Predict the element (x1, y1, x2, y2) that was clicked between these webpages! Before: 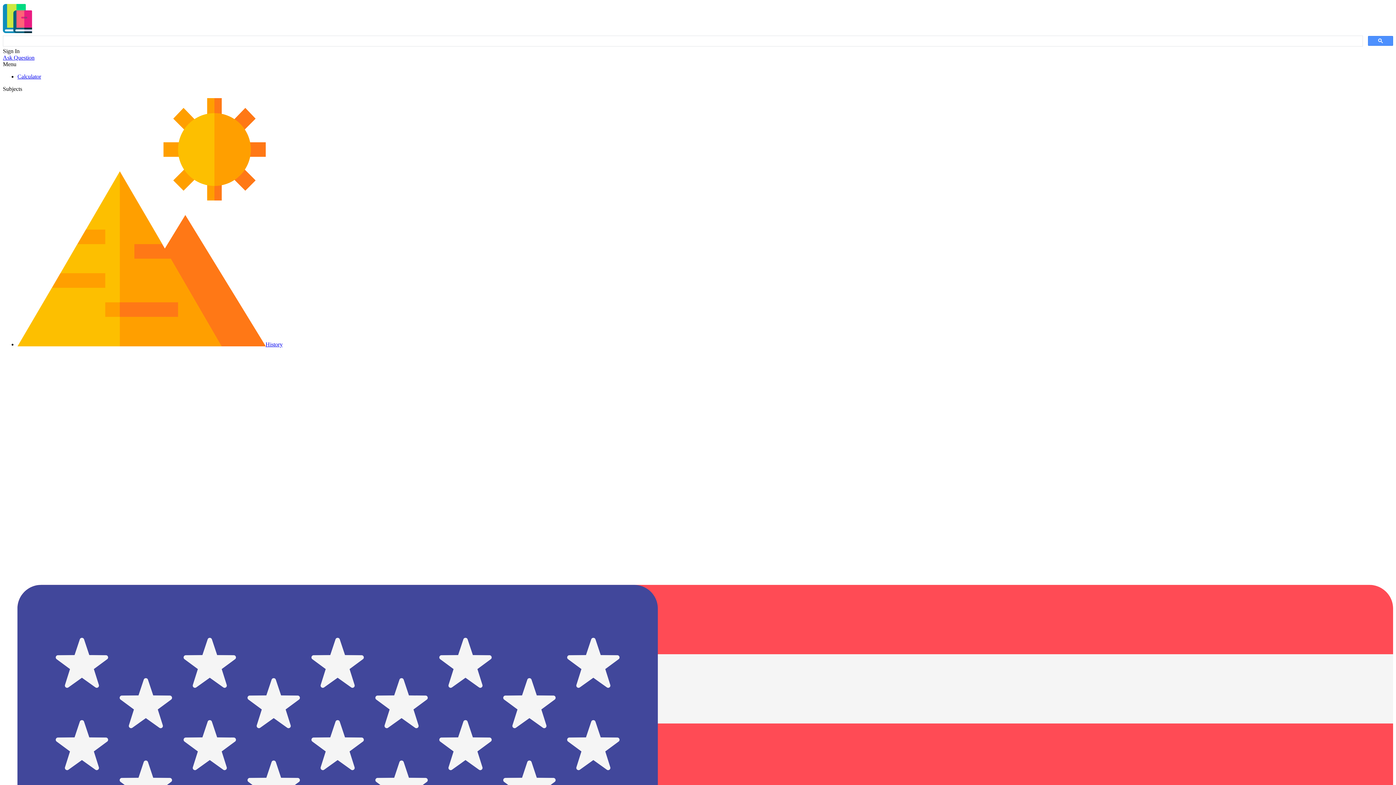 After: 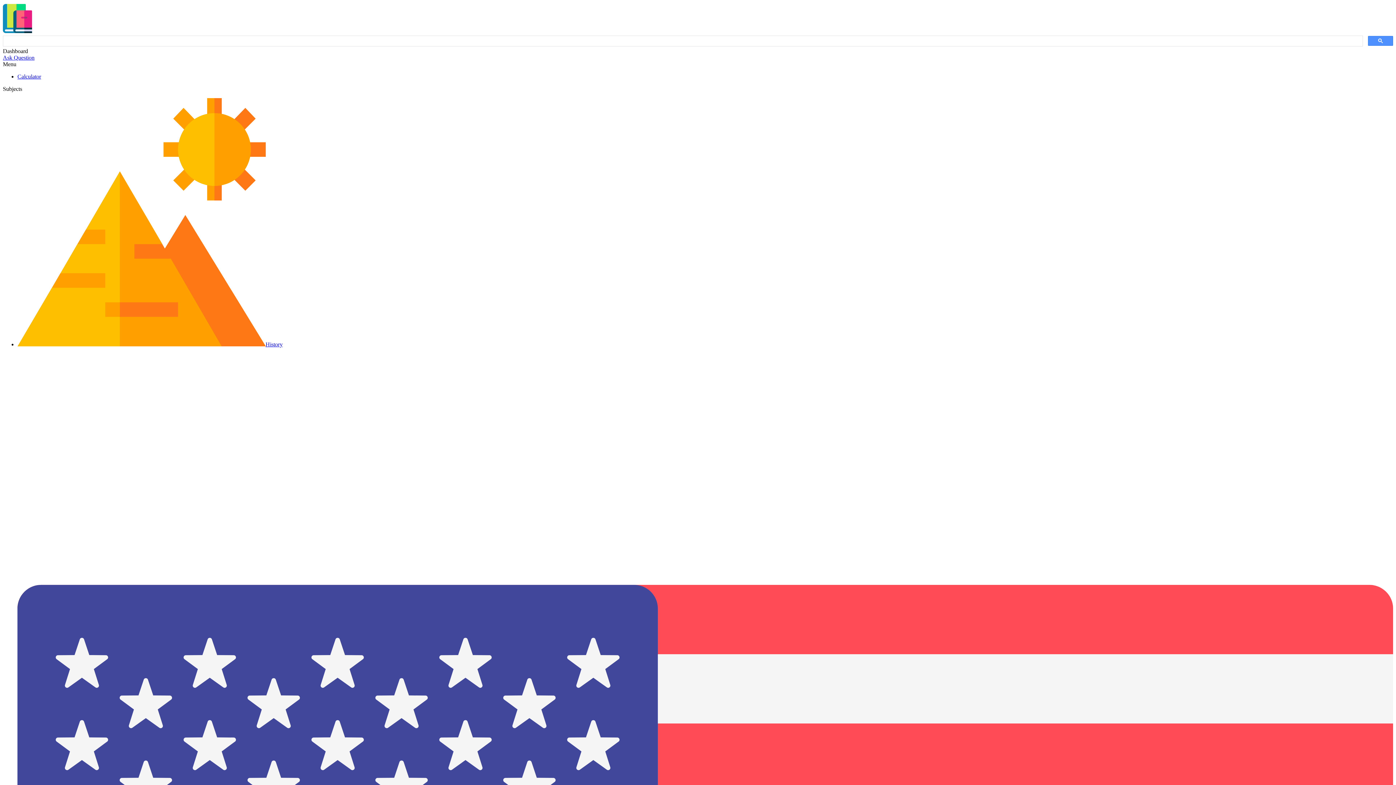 Action: label: Ask Question bbox: (2, 54, 34, 60)